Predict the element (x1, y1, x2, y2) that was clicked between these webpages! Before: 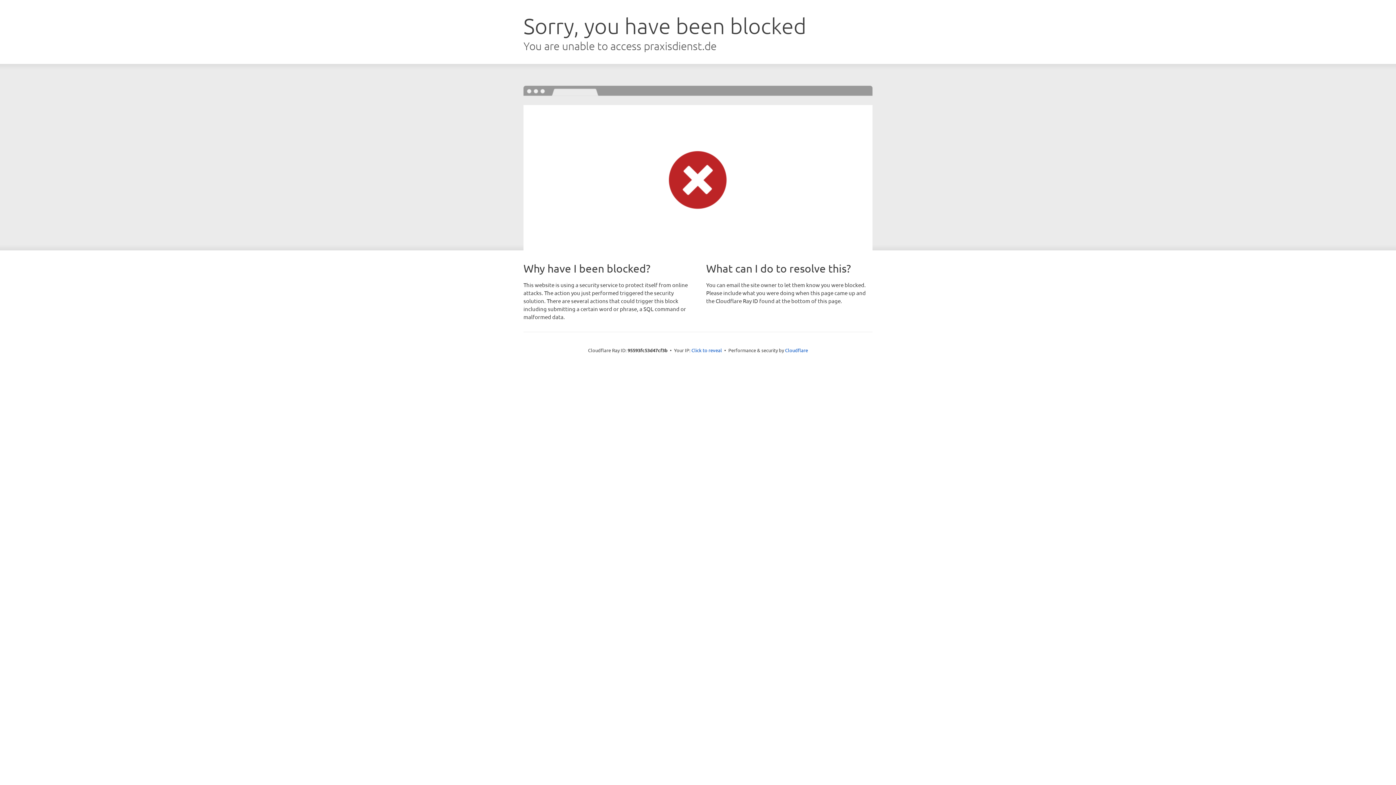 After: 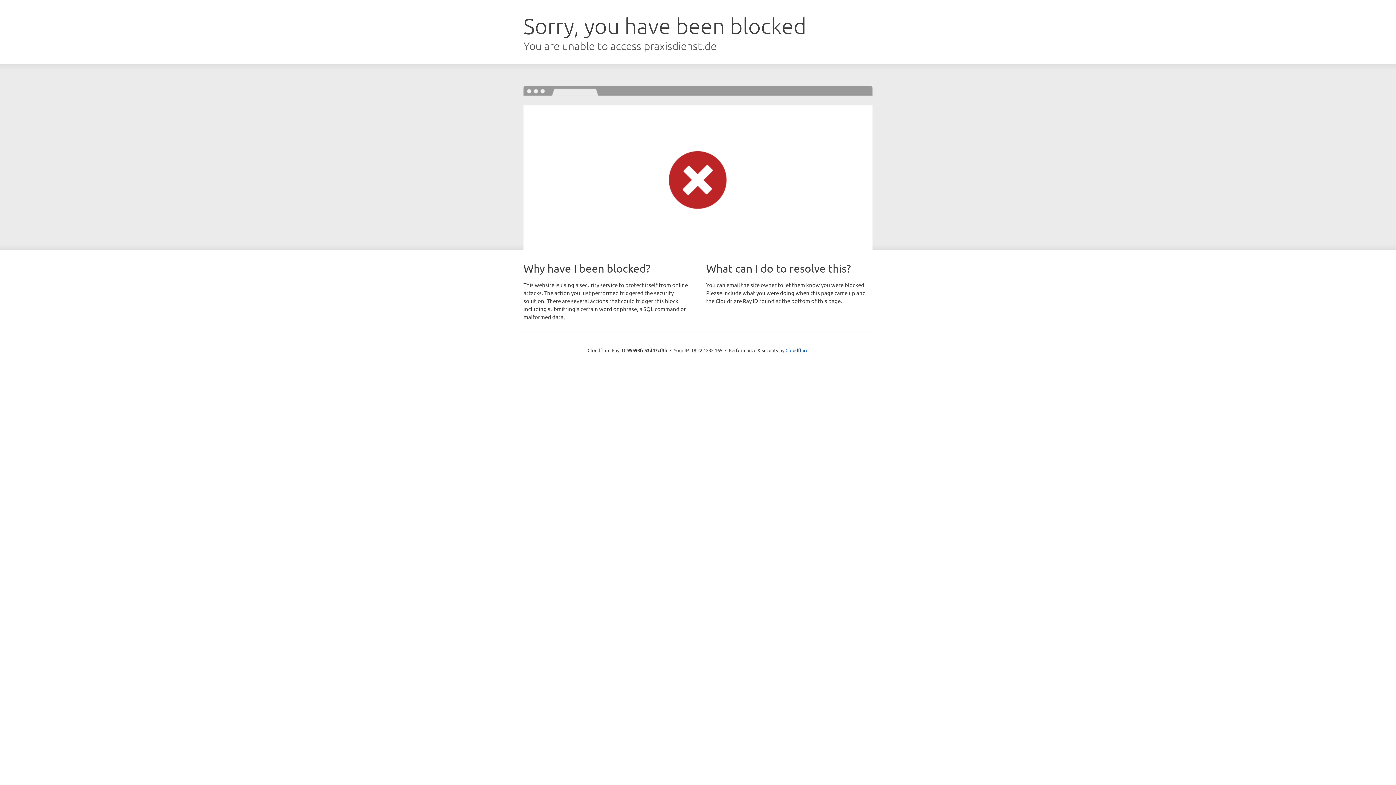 Action: bbox: (691, 346, 722, 353) label: Click to reveal